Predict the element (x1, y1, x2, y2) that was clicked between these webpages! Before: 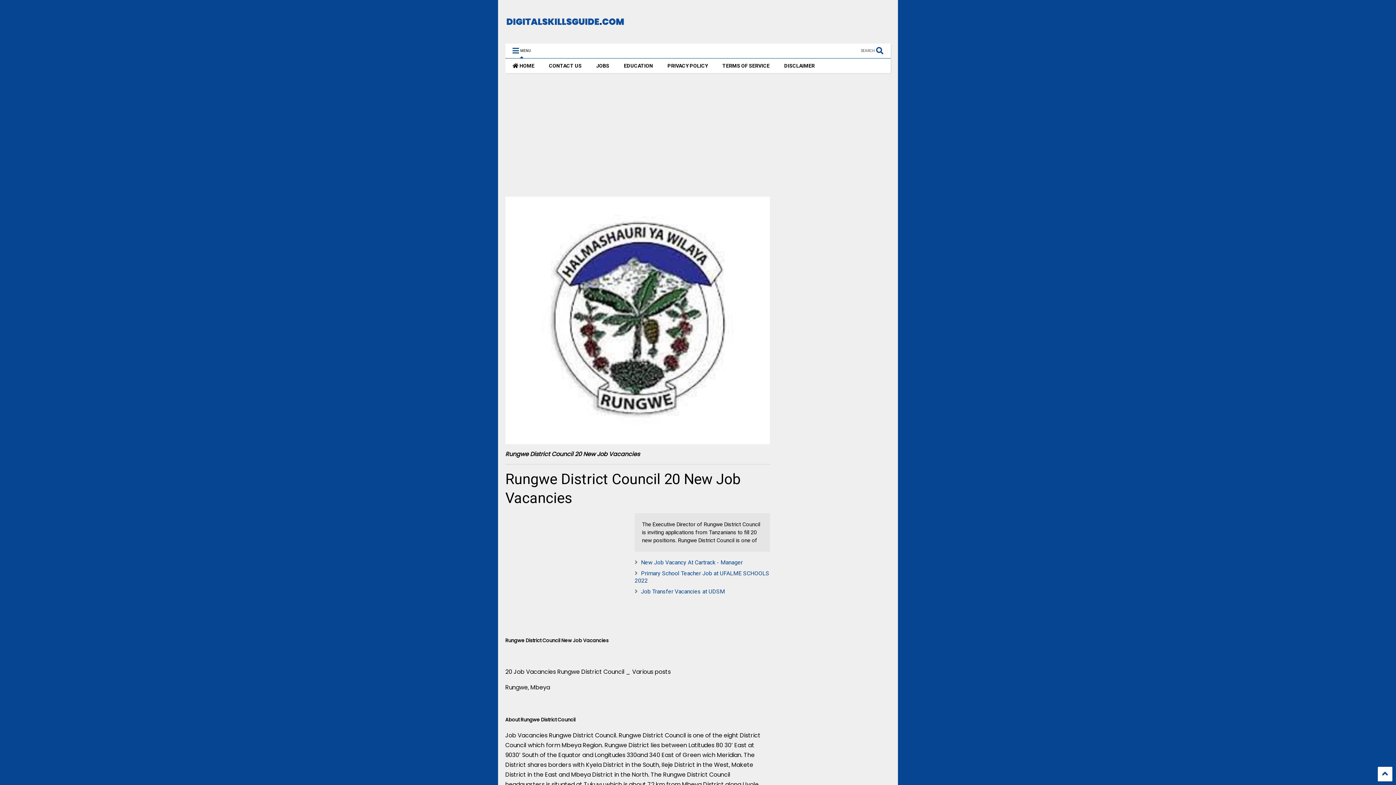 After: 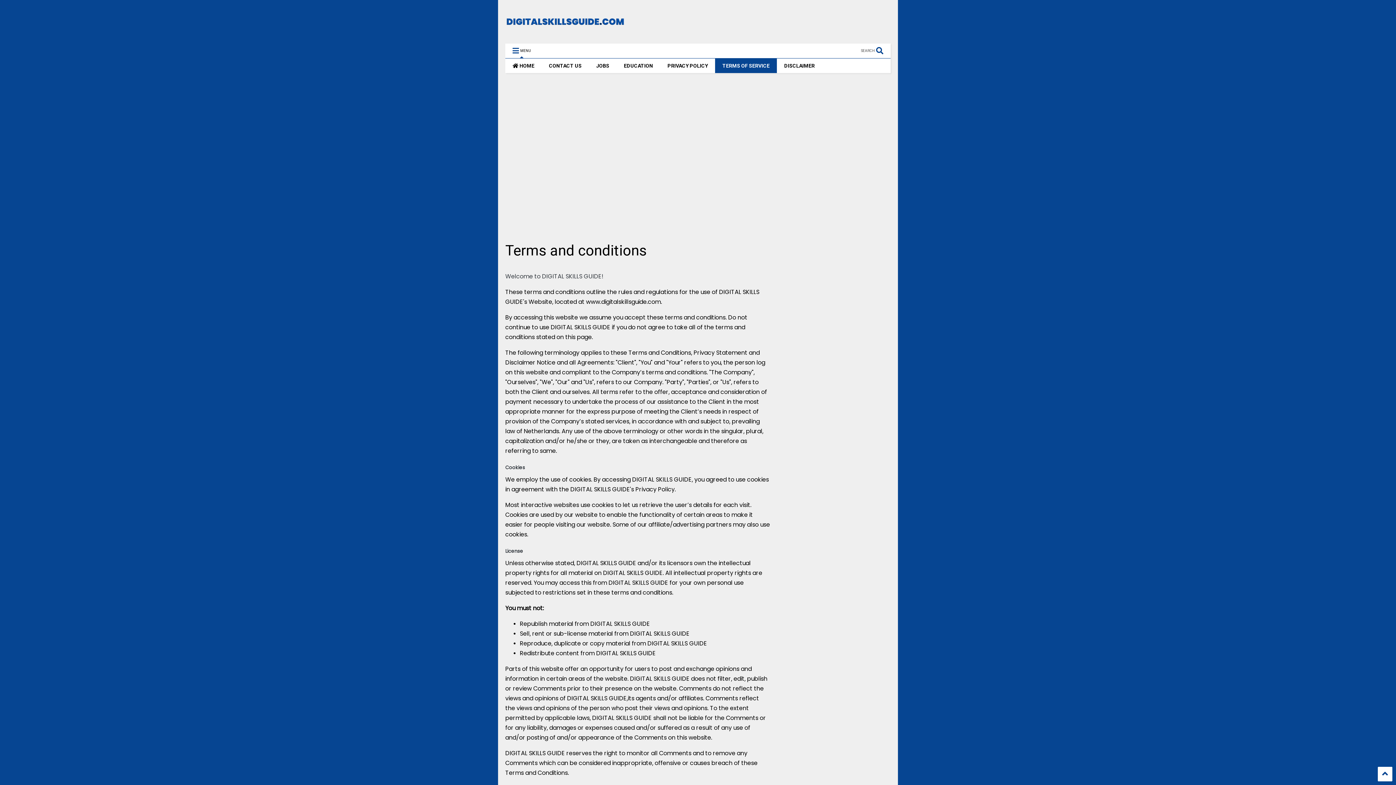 Action: bbox: (715, 58, 777, 73) label: TERMS OF SERVICE